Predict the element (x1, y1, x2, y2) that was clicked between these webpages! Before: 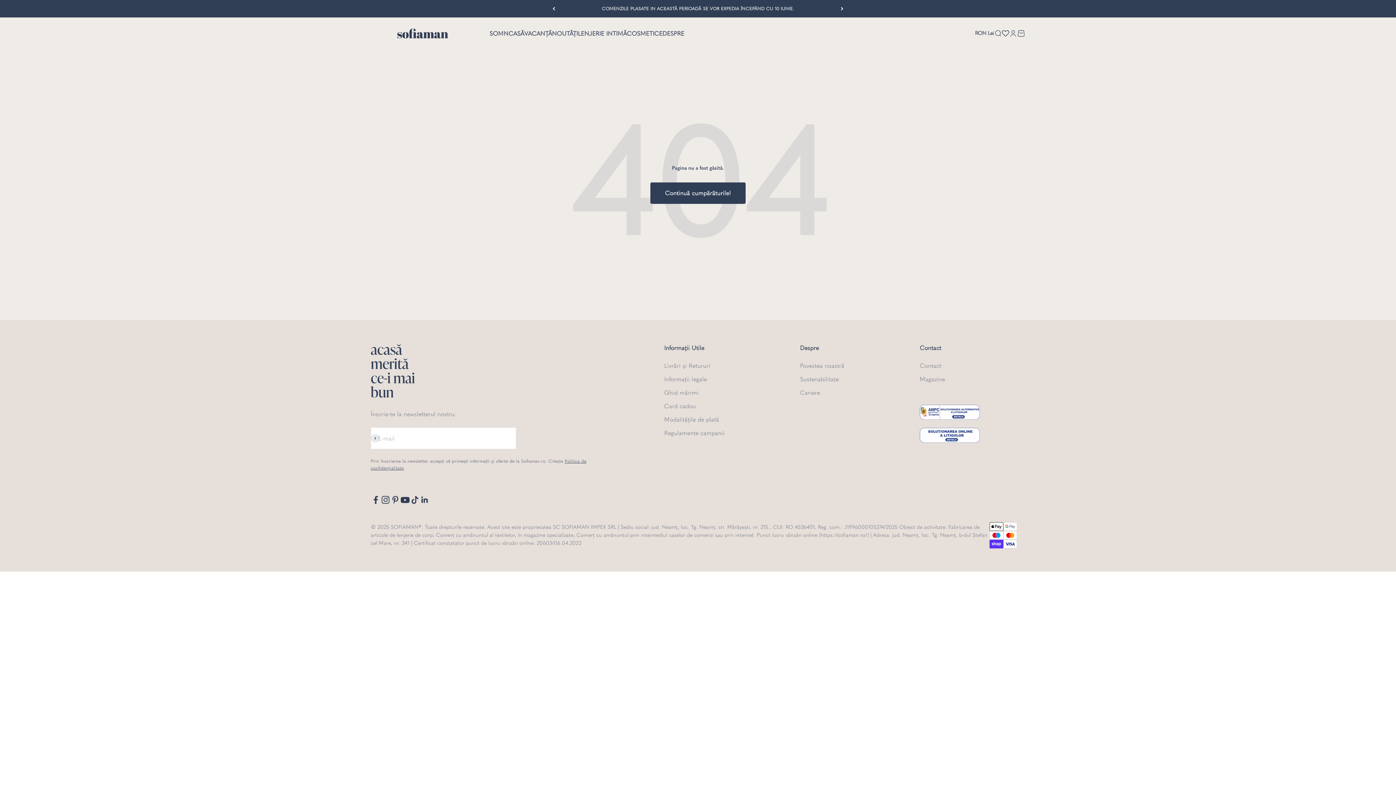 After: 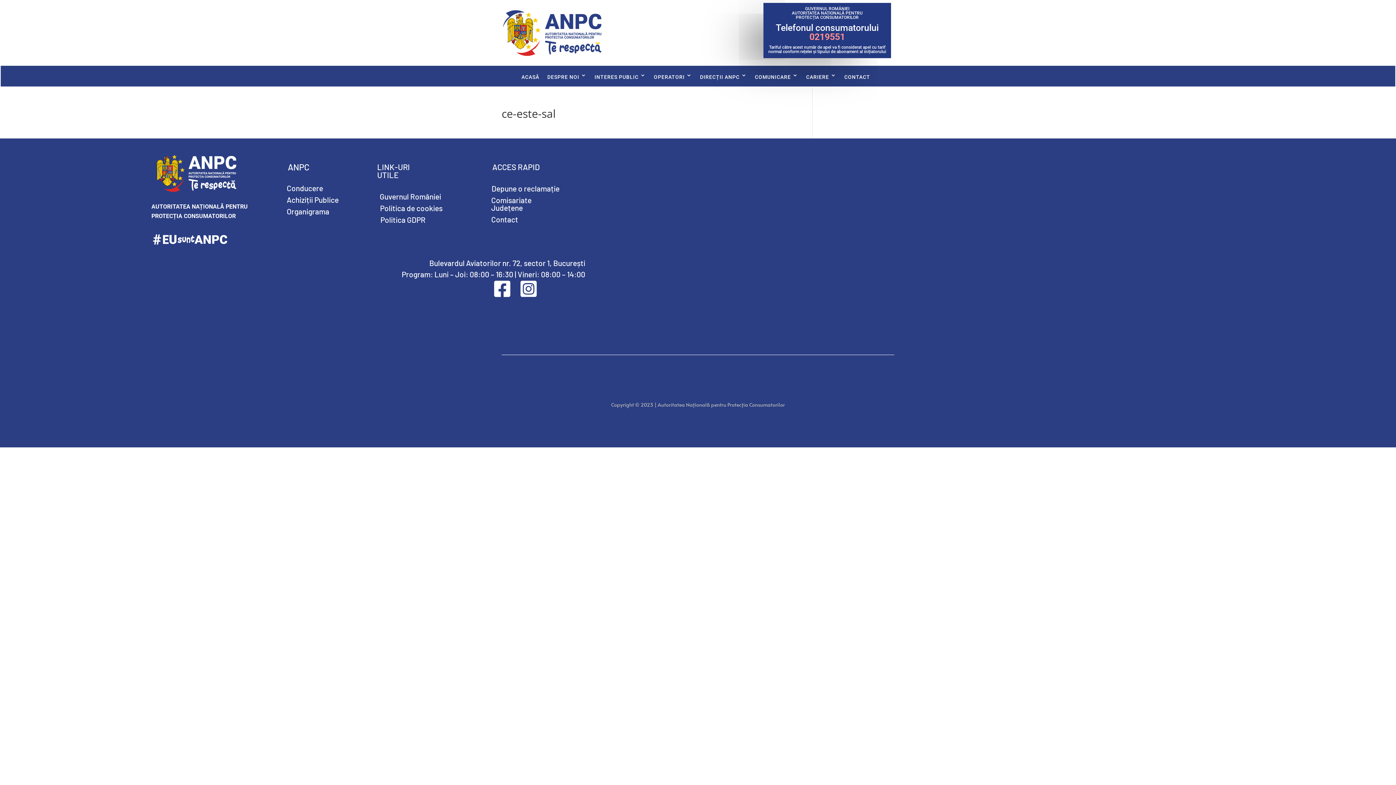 Action: bbox: (919, 392, 1010, 452)